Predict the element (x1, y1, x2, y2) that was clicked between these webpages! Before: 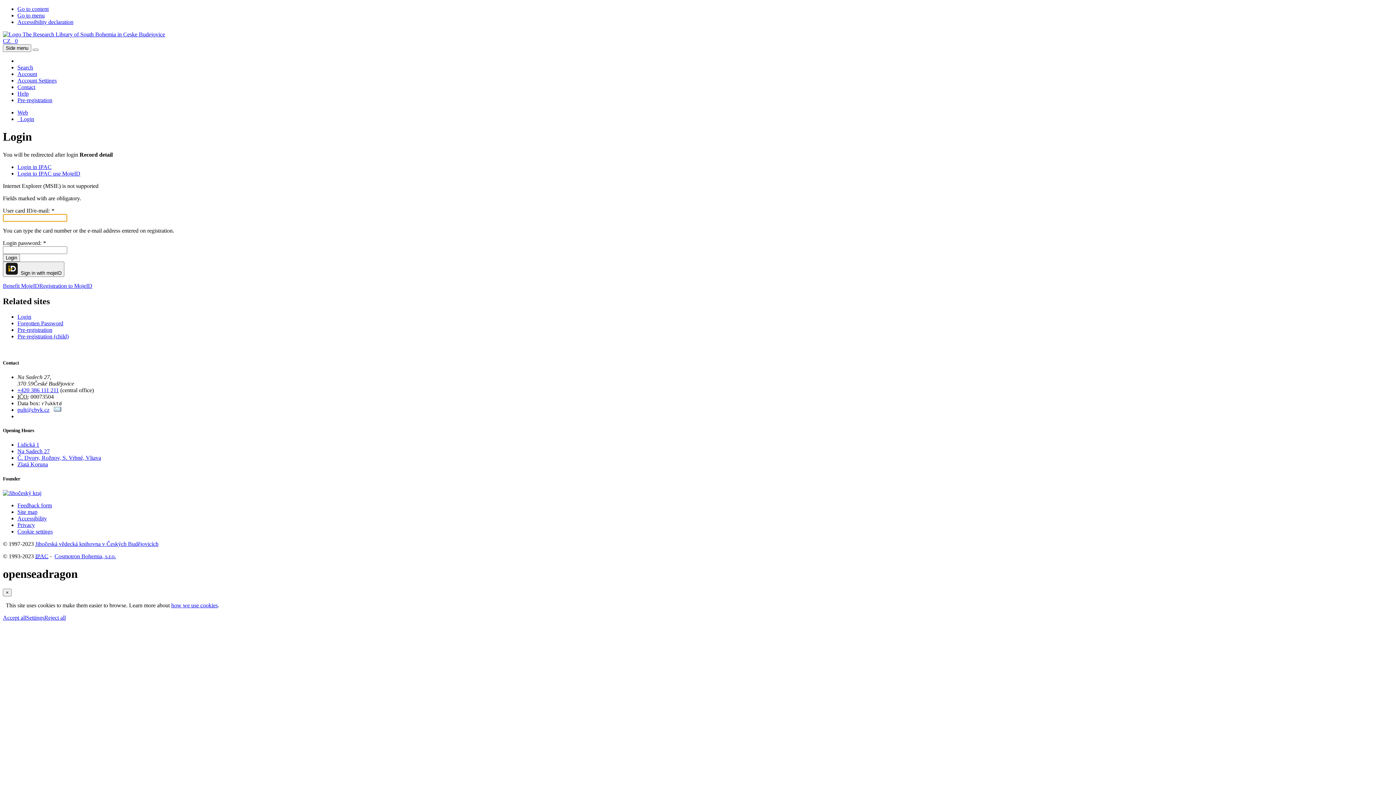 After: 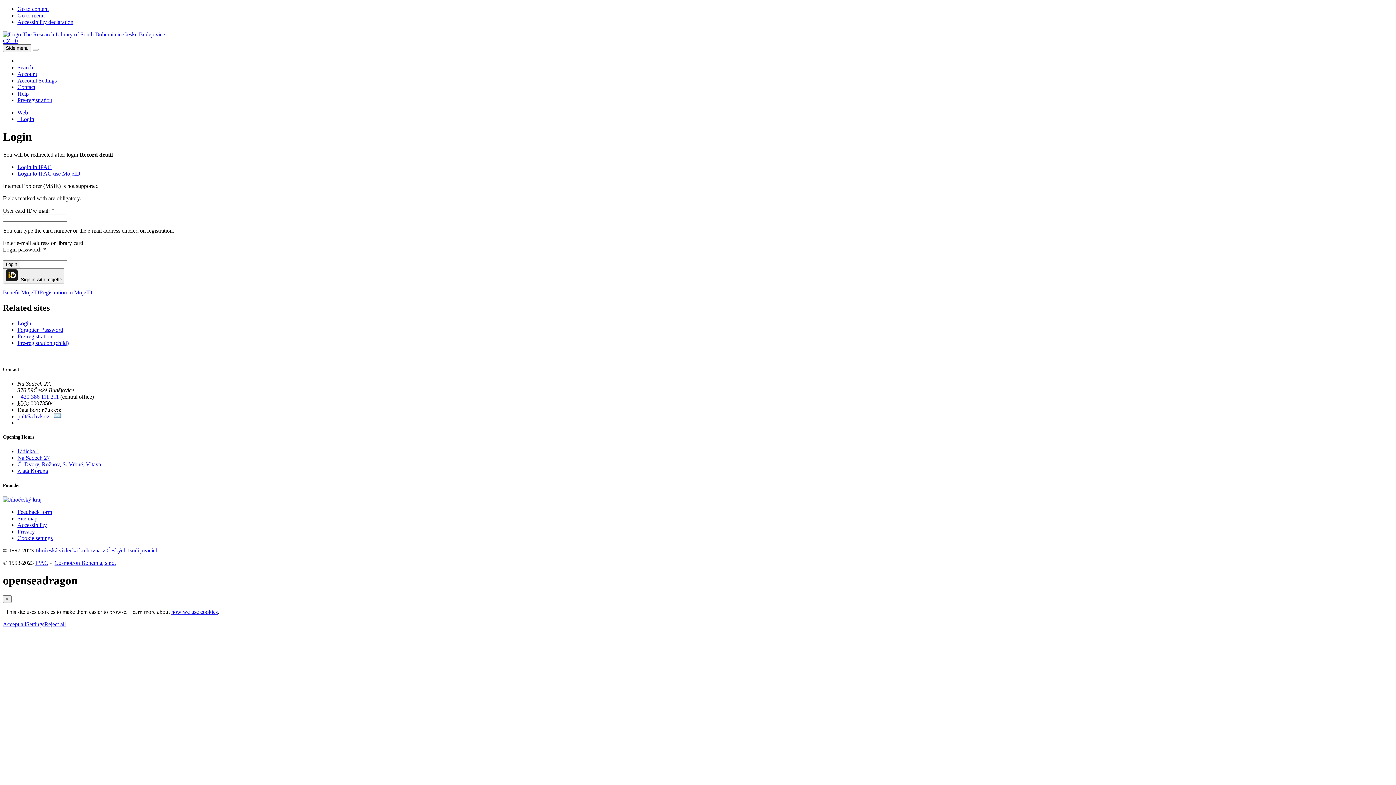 Action: bbox: (17, 461, 48, 467) label: Opening Hours Zlatá Koruna on the website cbvk.cz